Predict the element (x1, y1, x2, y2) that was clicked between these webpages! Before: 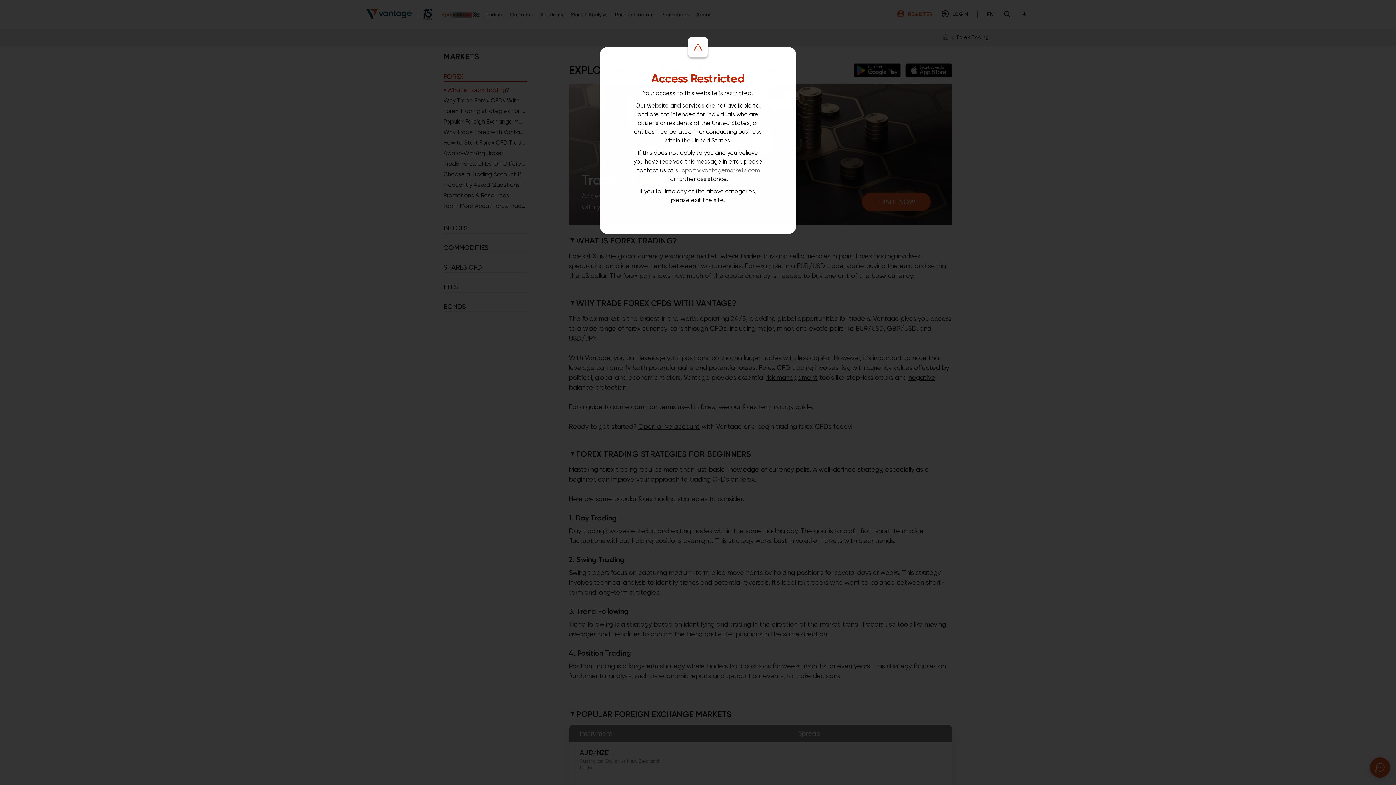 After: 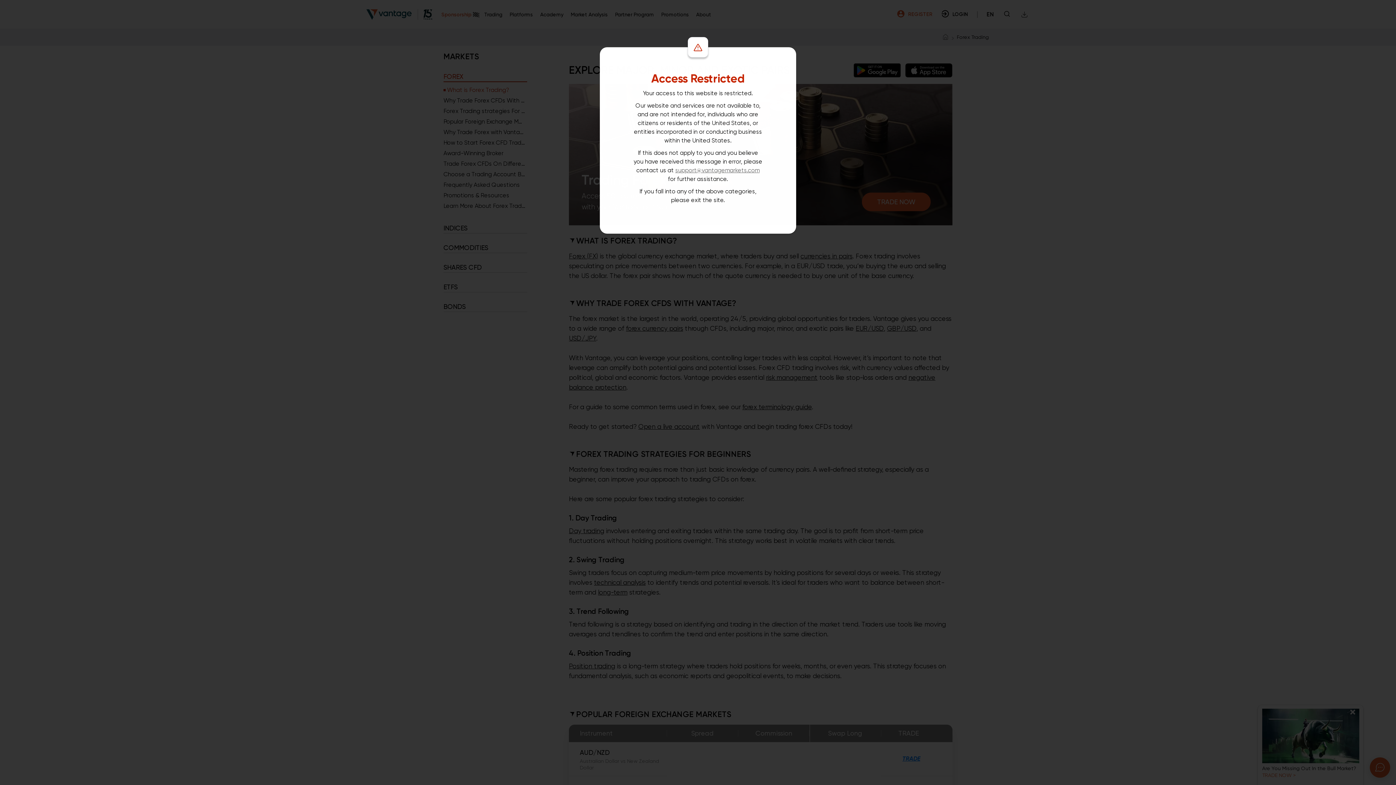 Action: label: support@vantagemarkets.com bbox: (675, 166, 759, 173)